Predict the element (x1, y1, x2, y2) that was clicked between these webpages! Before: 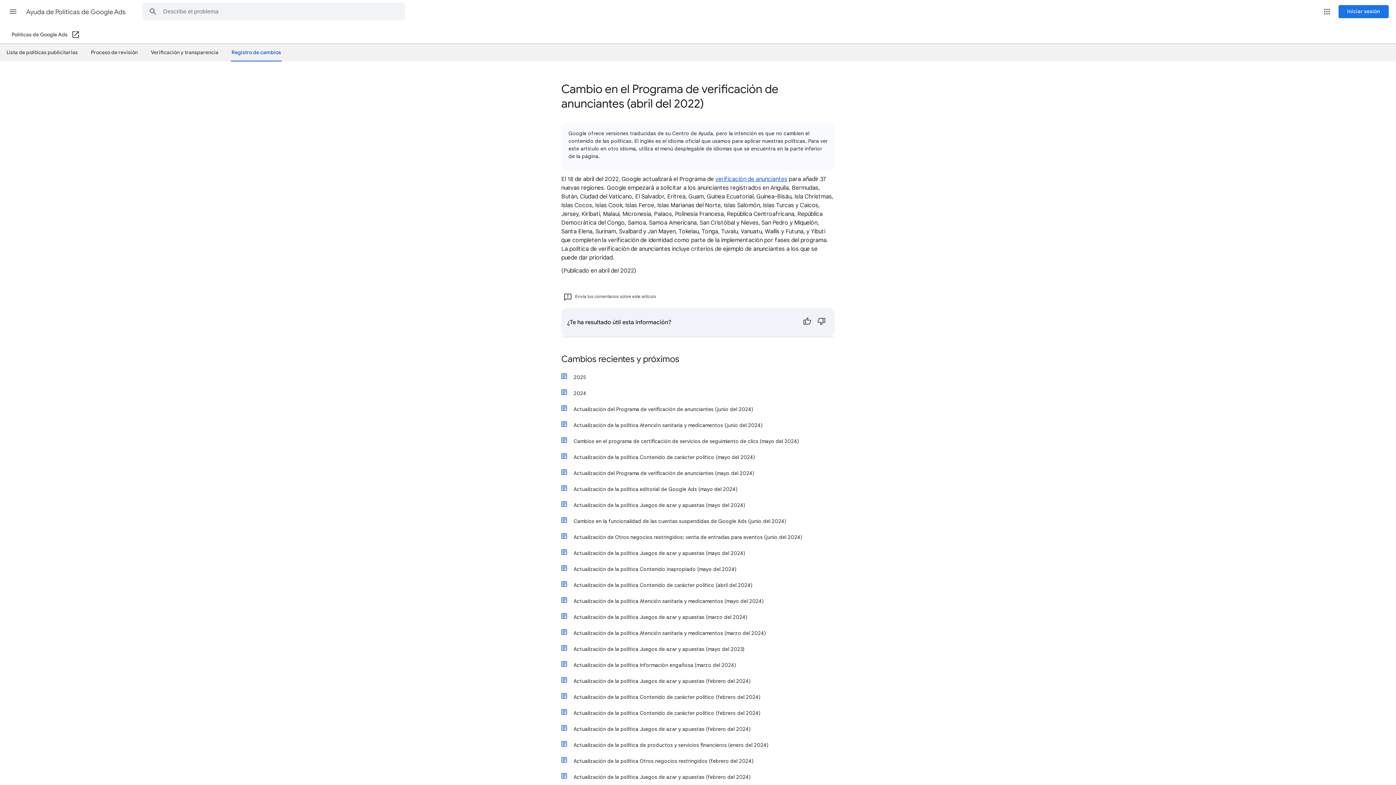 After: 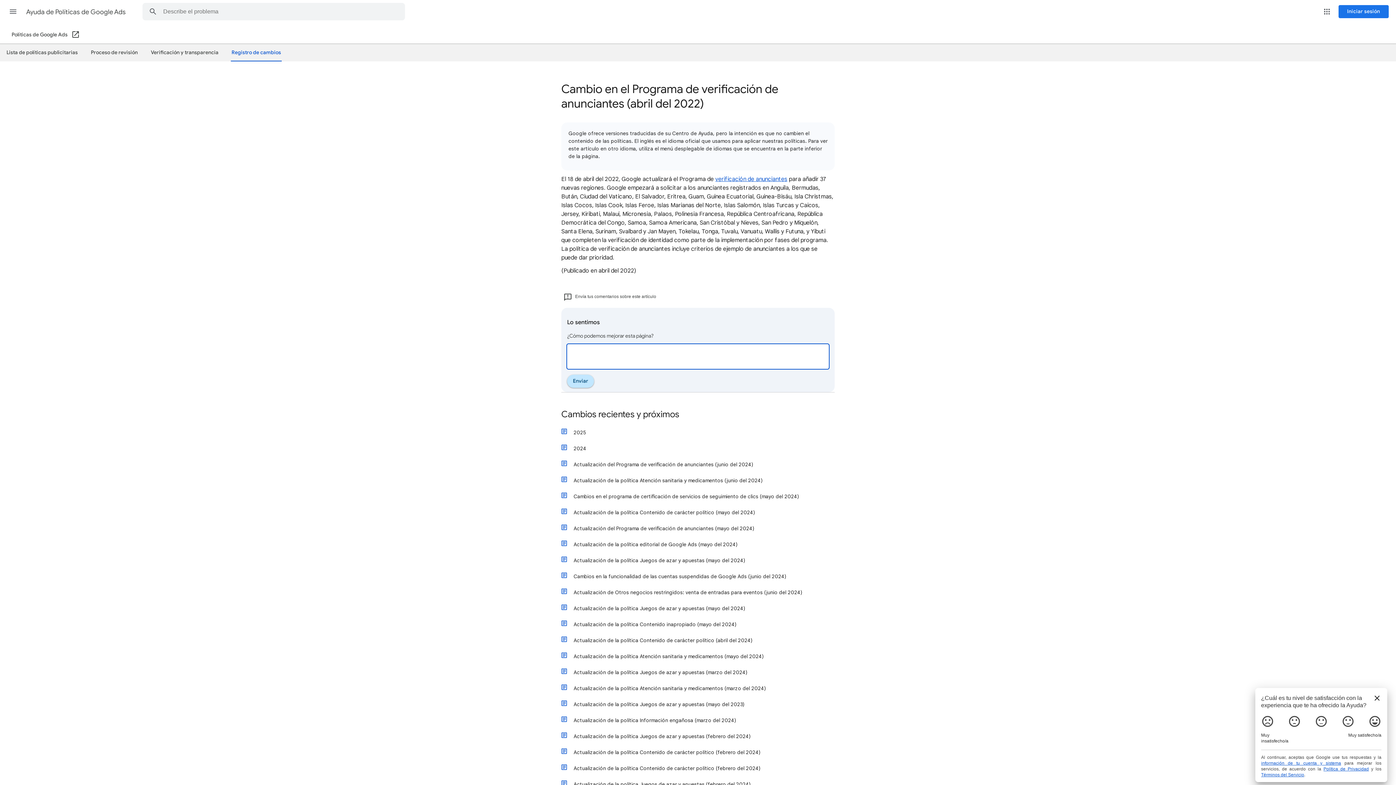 Action: label: No (¿Te ha resultado útil esta información?) bbox: (814, 312, 829, 332)